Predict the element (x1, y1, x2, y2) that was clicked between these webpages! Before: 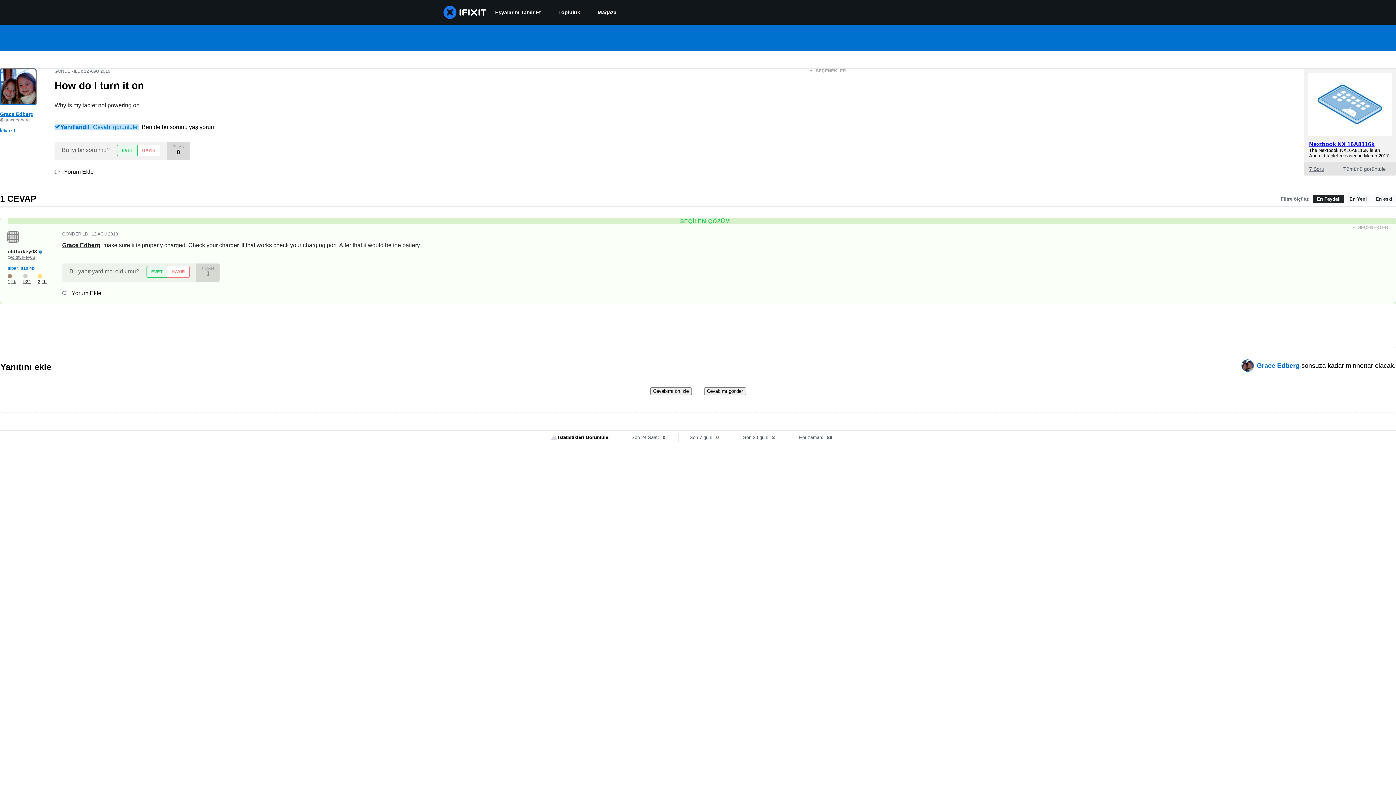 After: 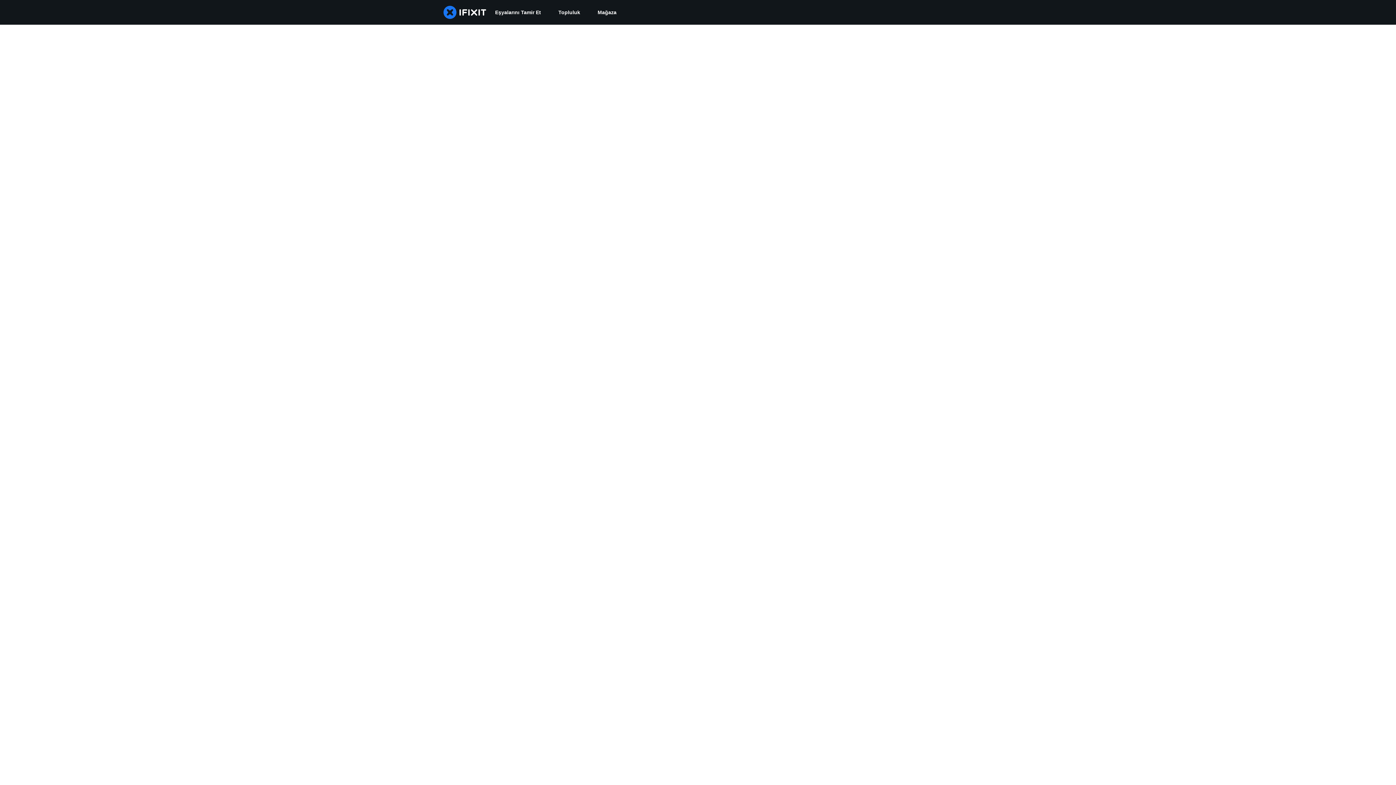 Action: label: oldturkey03 
@oldturkey03 bbox: (7, 248, 51, 260)